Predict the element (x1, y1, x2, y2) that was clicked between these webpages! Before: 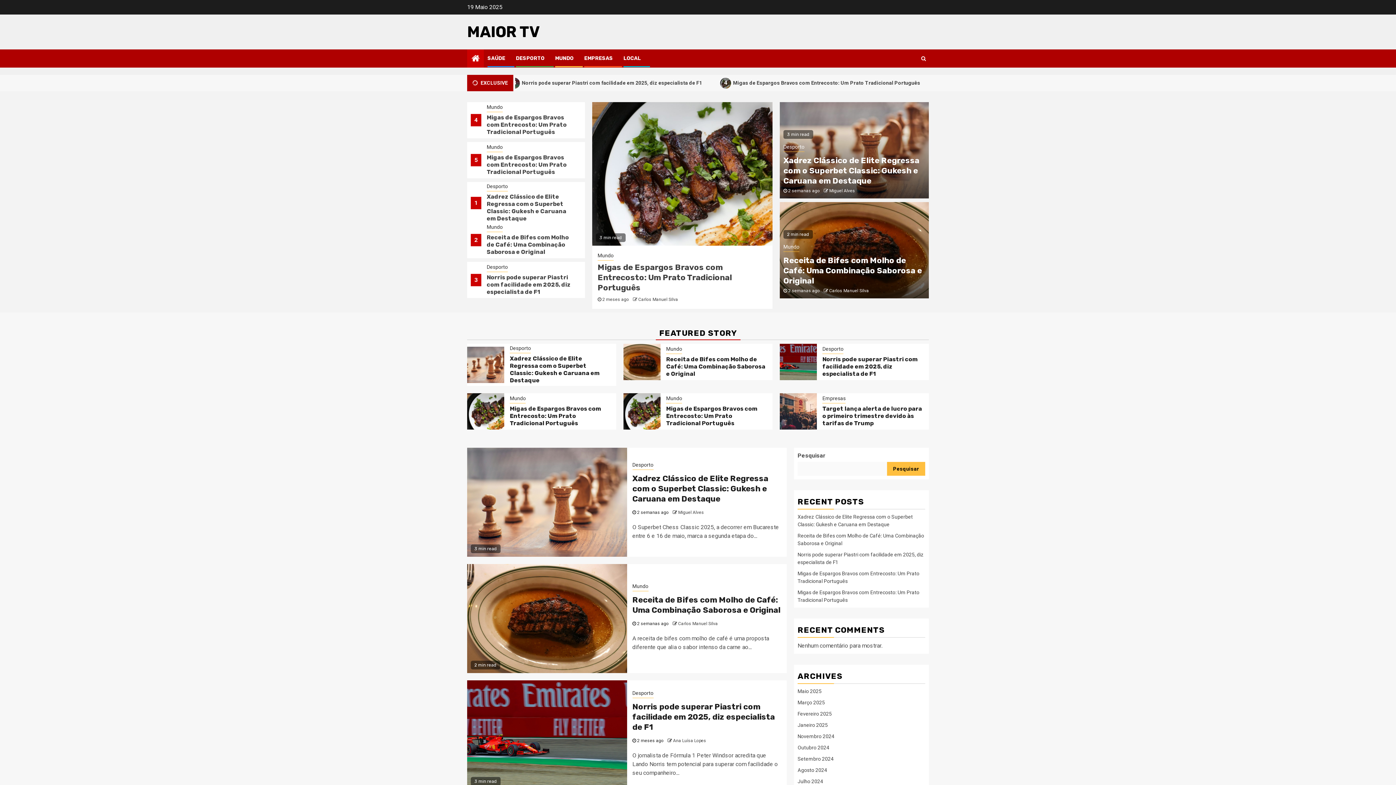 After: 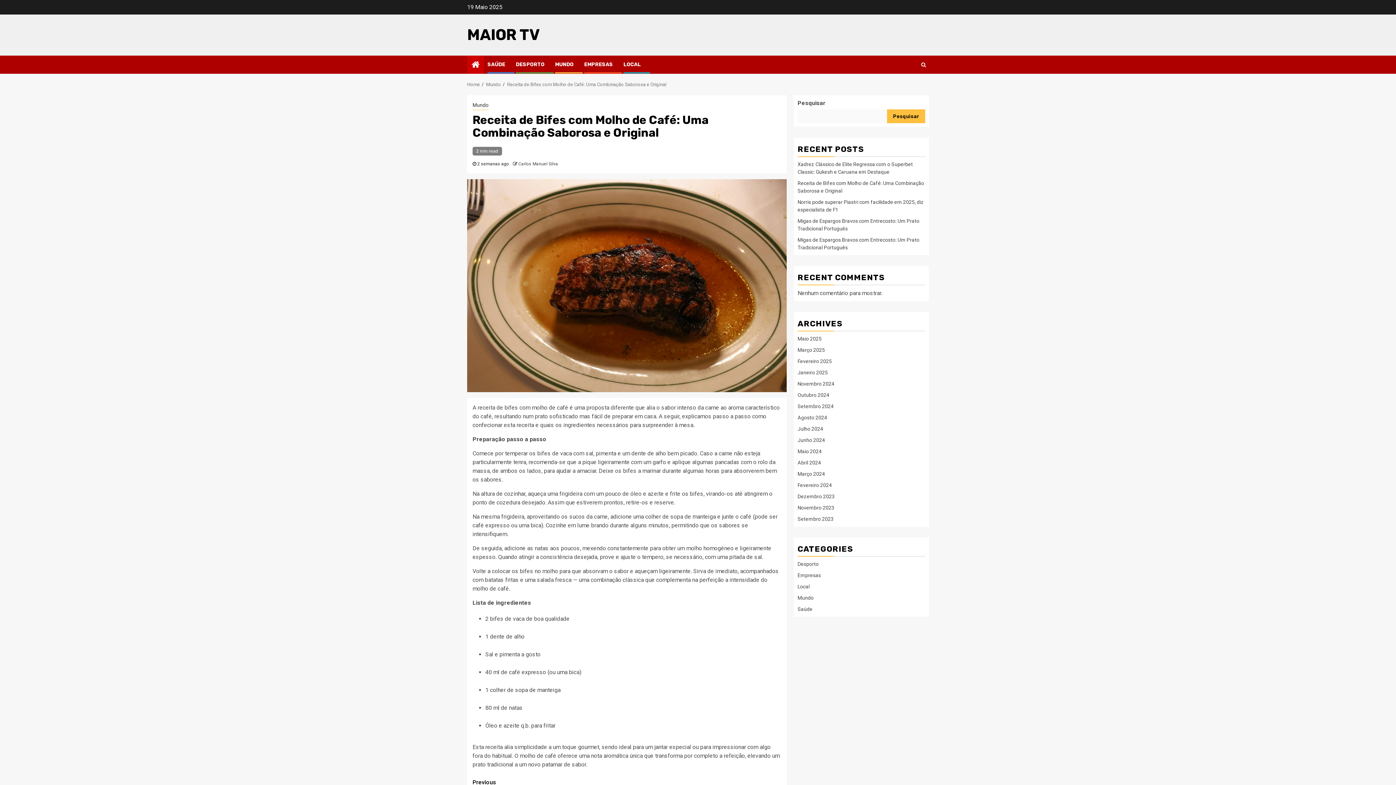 Action: label: Receita de Bifes com Molho de Café: Uma Combinação Saborosa e Original bbox: (632, 595, 780, 615)